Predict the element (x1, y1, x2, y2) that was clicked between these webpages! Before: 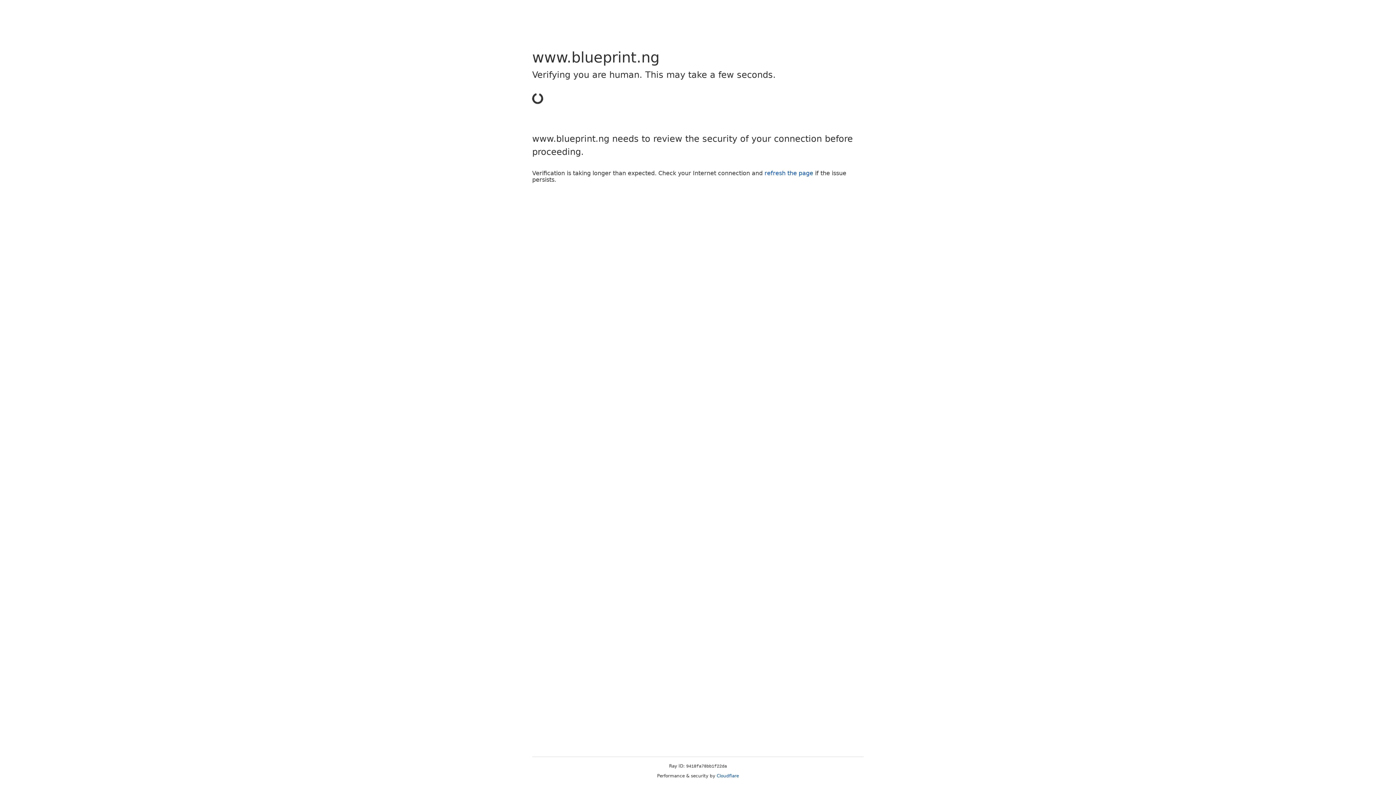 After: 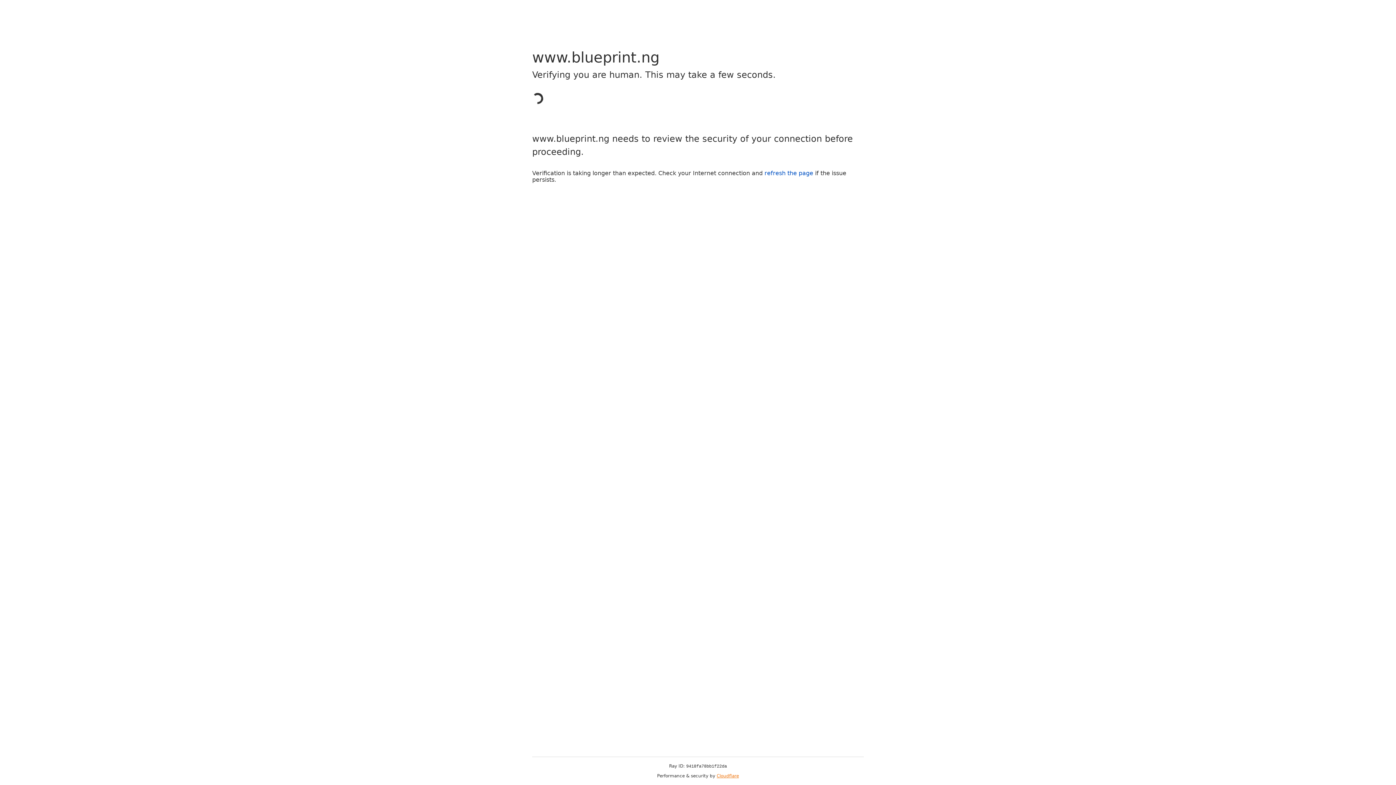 Action: label: Cloudflare bbox: (716, 773, 739, 778)